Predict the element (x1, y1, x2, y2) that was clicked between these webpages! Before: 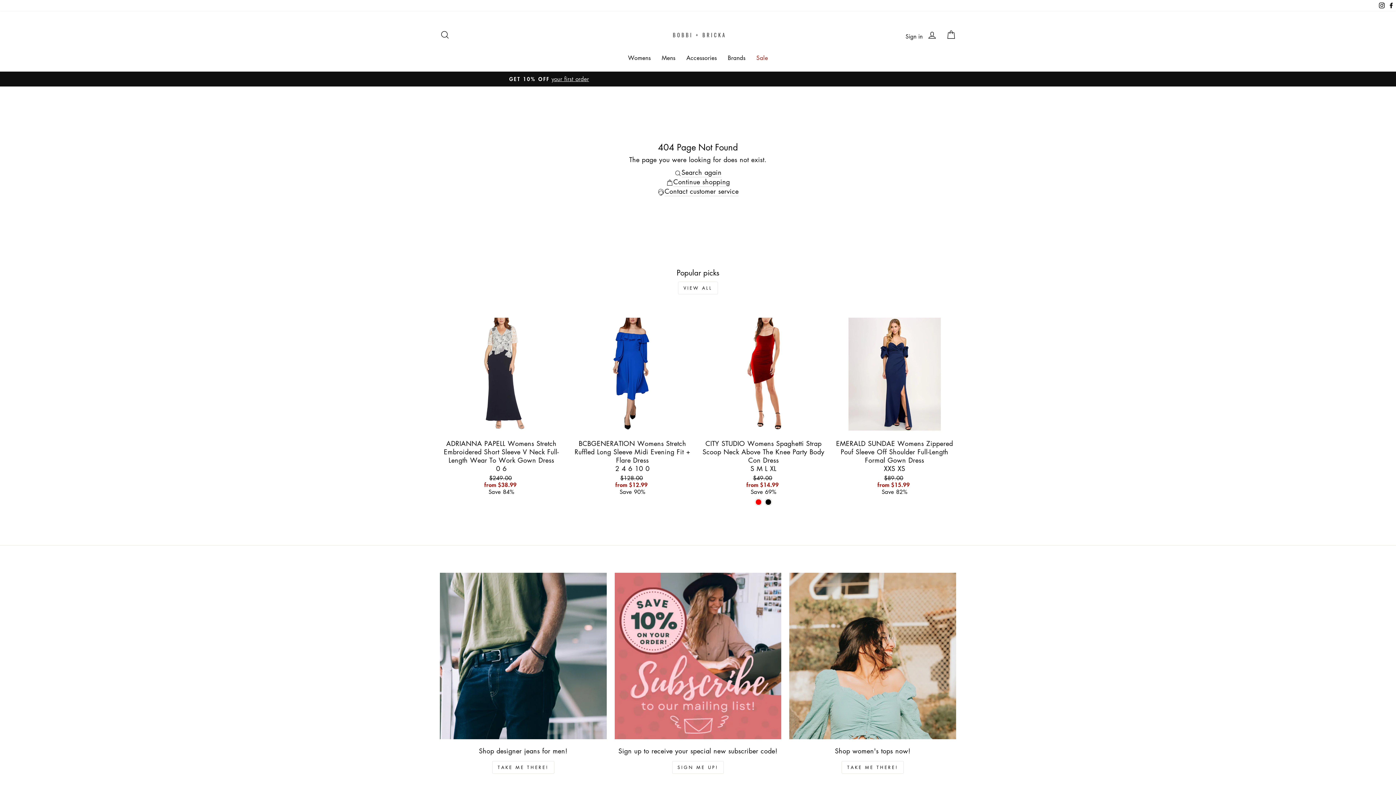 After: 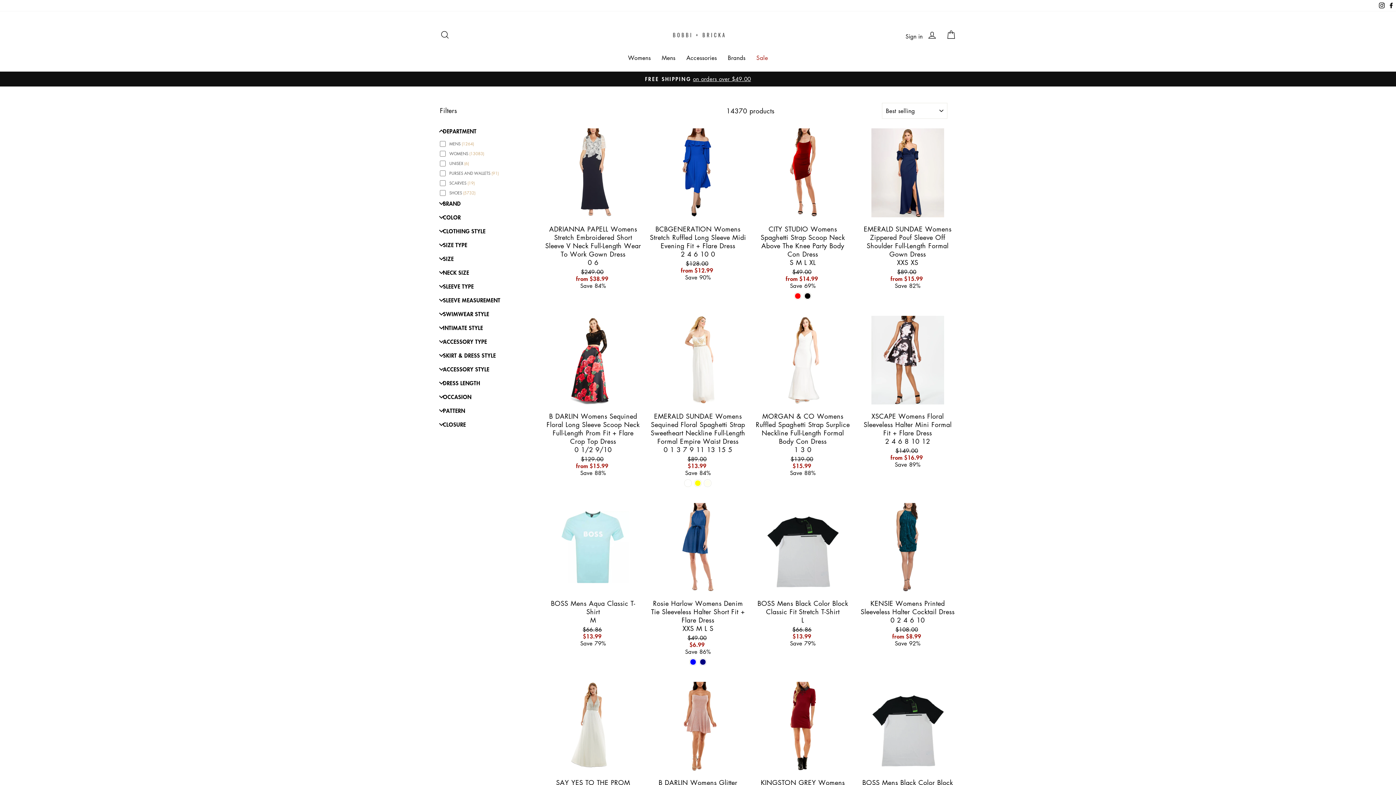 Action: label: VIEW ALL bbox: (678, 281, 718, 294)